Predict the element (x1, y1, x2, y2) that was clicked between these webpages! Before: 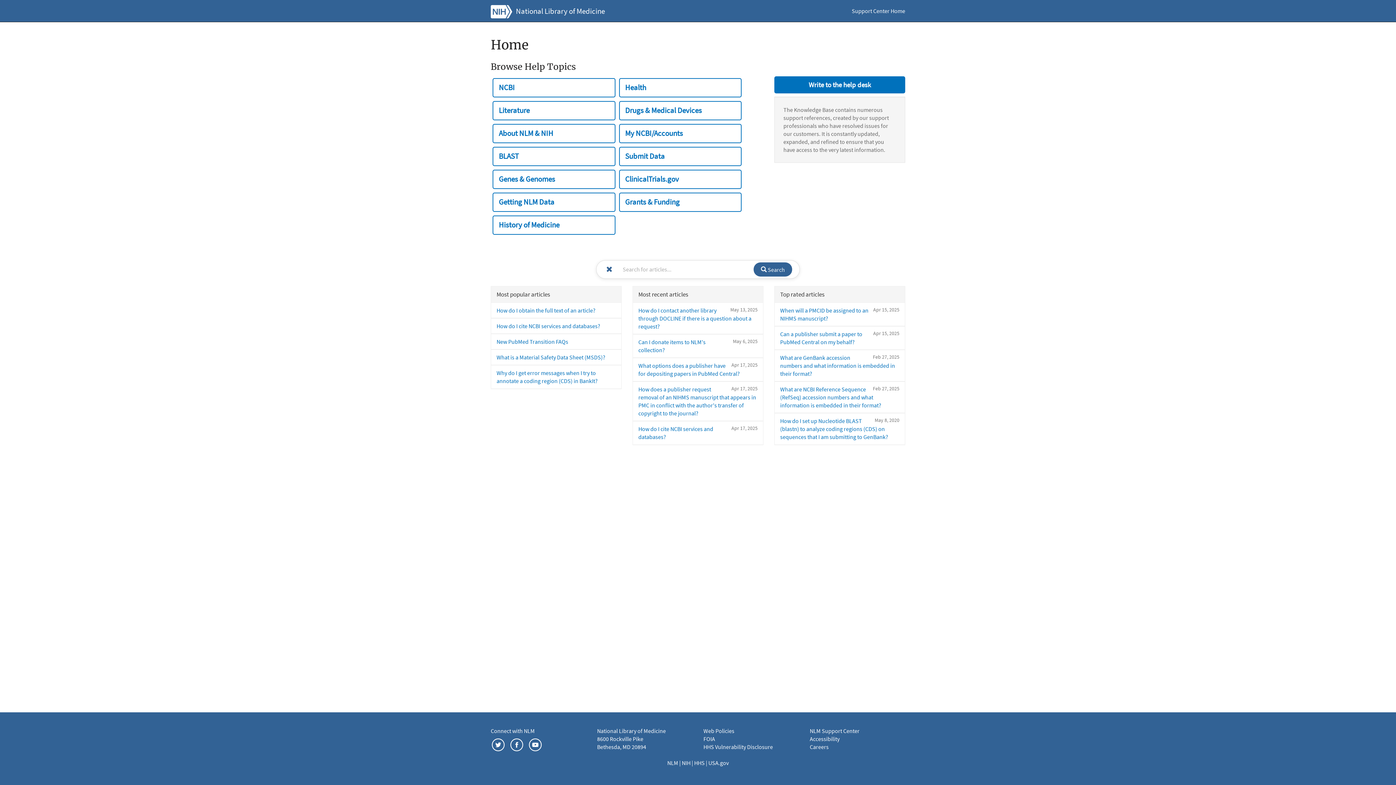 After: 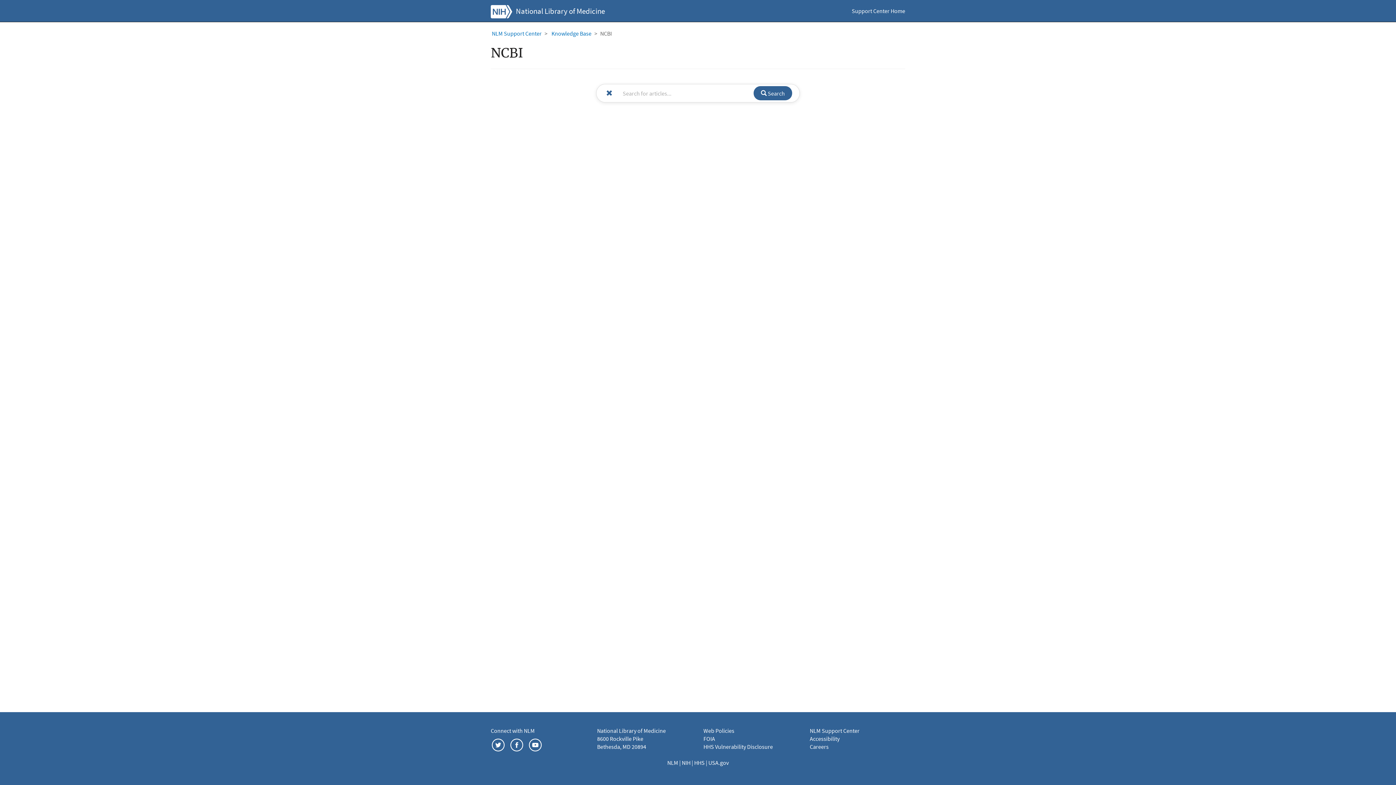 Action: label: NCBI bbox: (492, 78, 615, 97)